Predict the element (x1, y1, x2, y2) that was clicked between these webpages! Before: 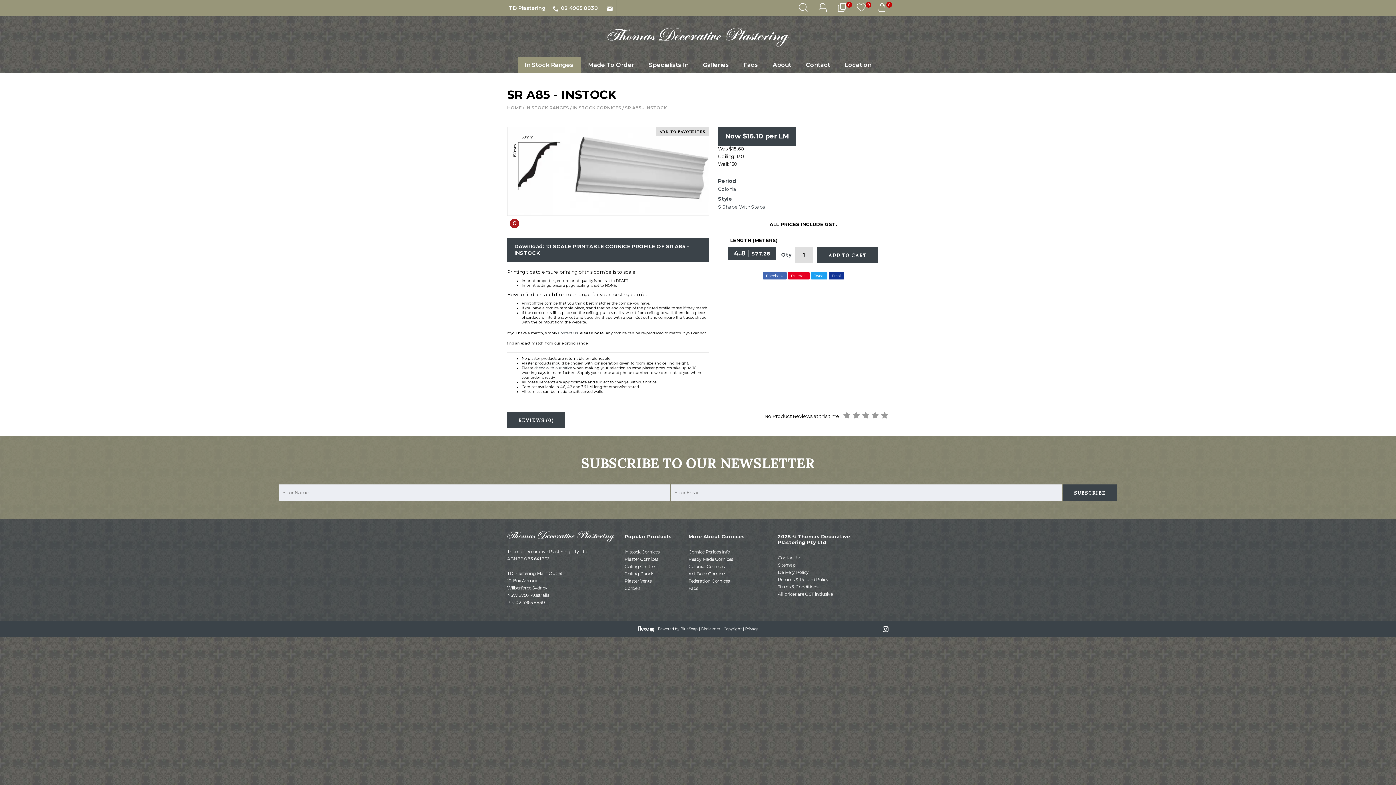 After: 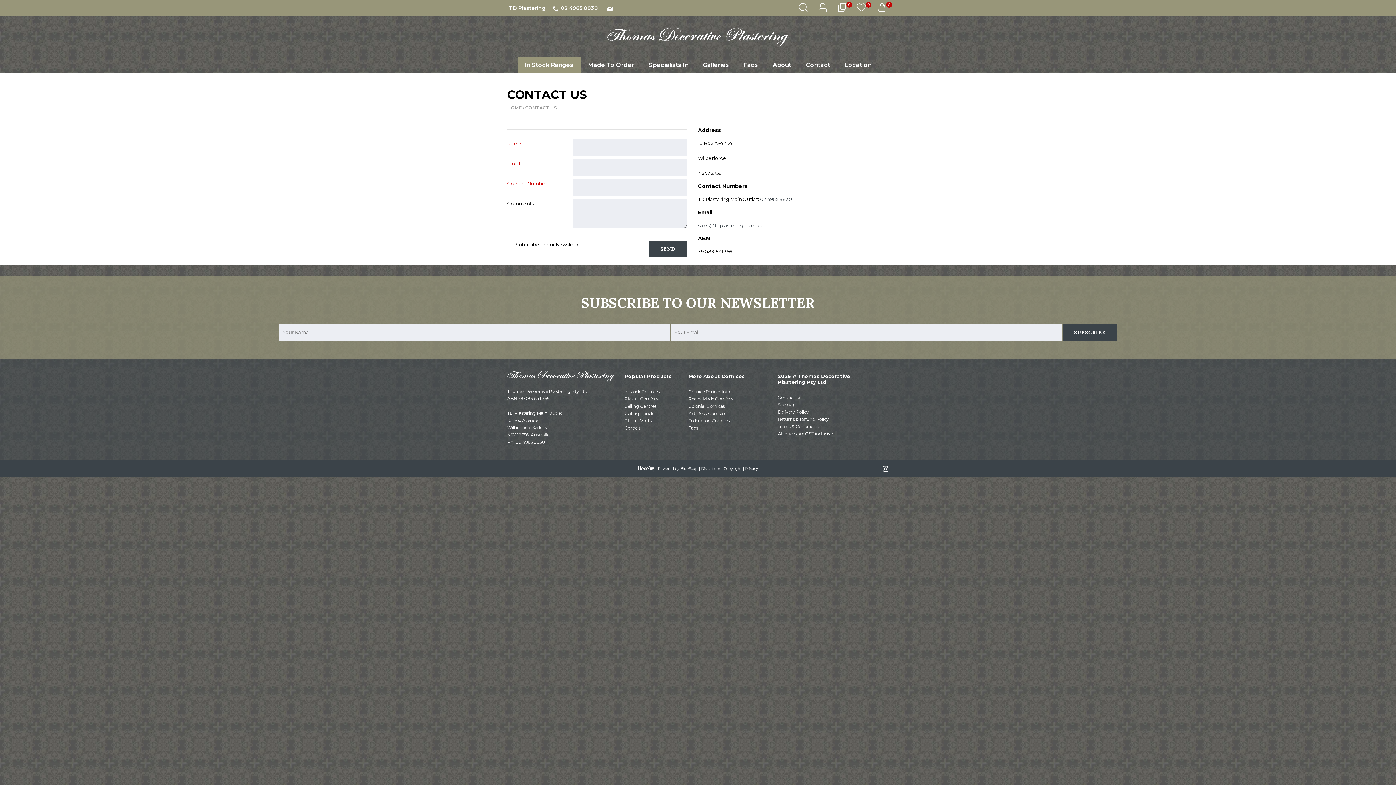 Action: bbox: (778, 554, 862, 561) label: Contact Us